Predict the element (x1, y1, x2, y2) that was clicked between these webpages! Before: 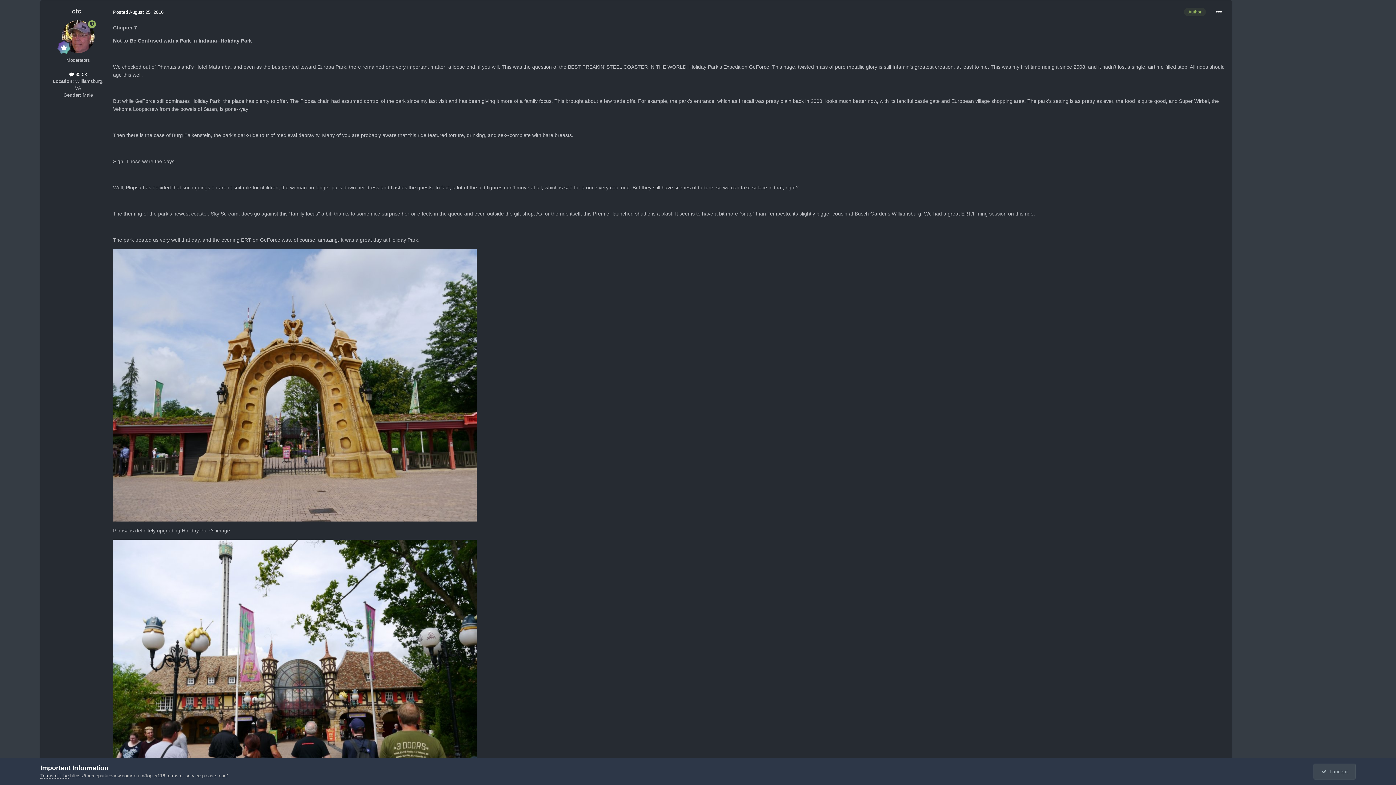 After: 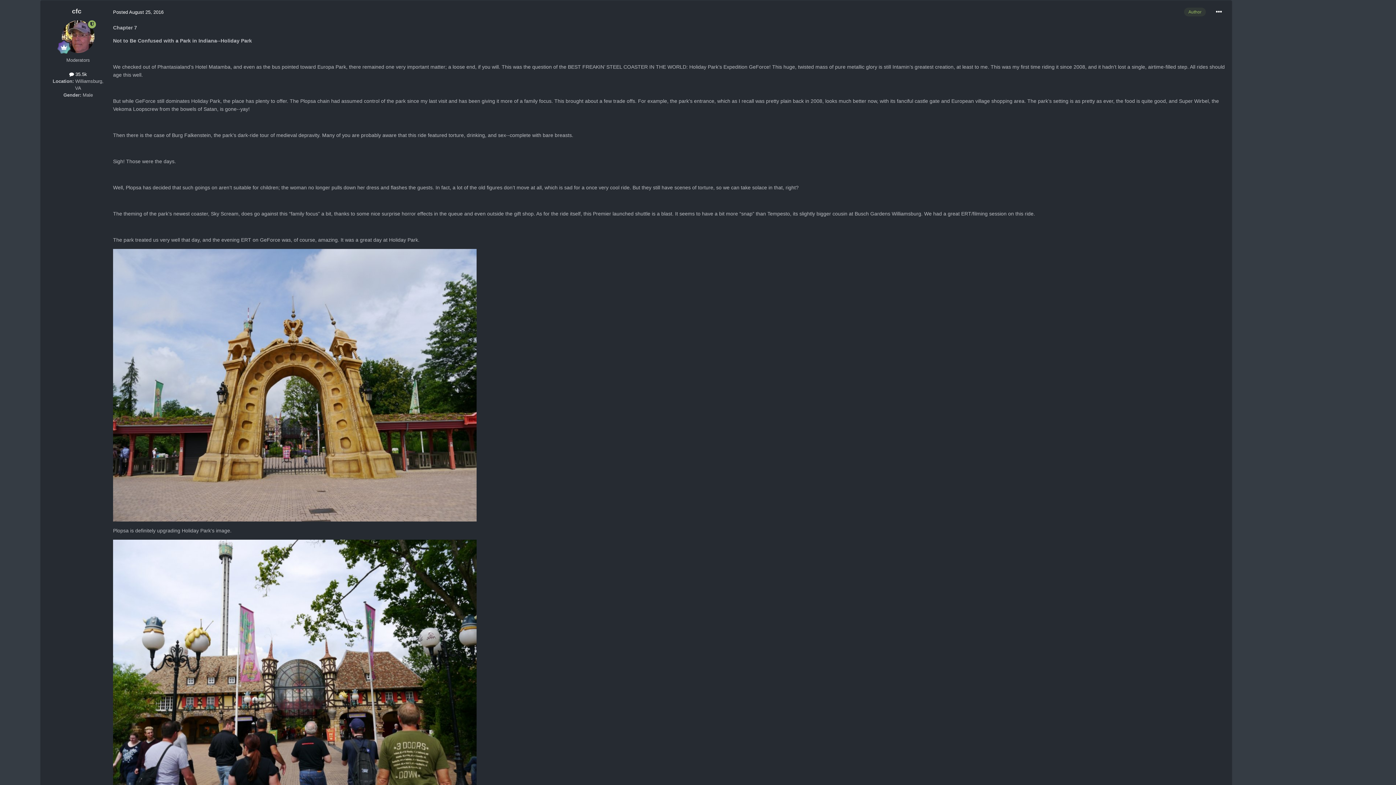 Action: label:   I accept bbox: (1313, 763, 1356, 779)